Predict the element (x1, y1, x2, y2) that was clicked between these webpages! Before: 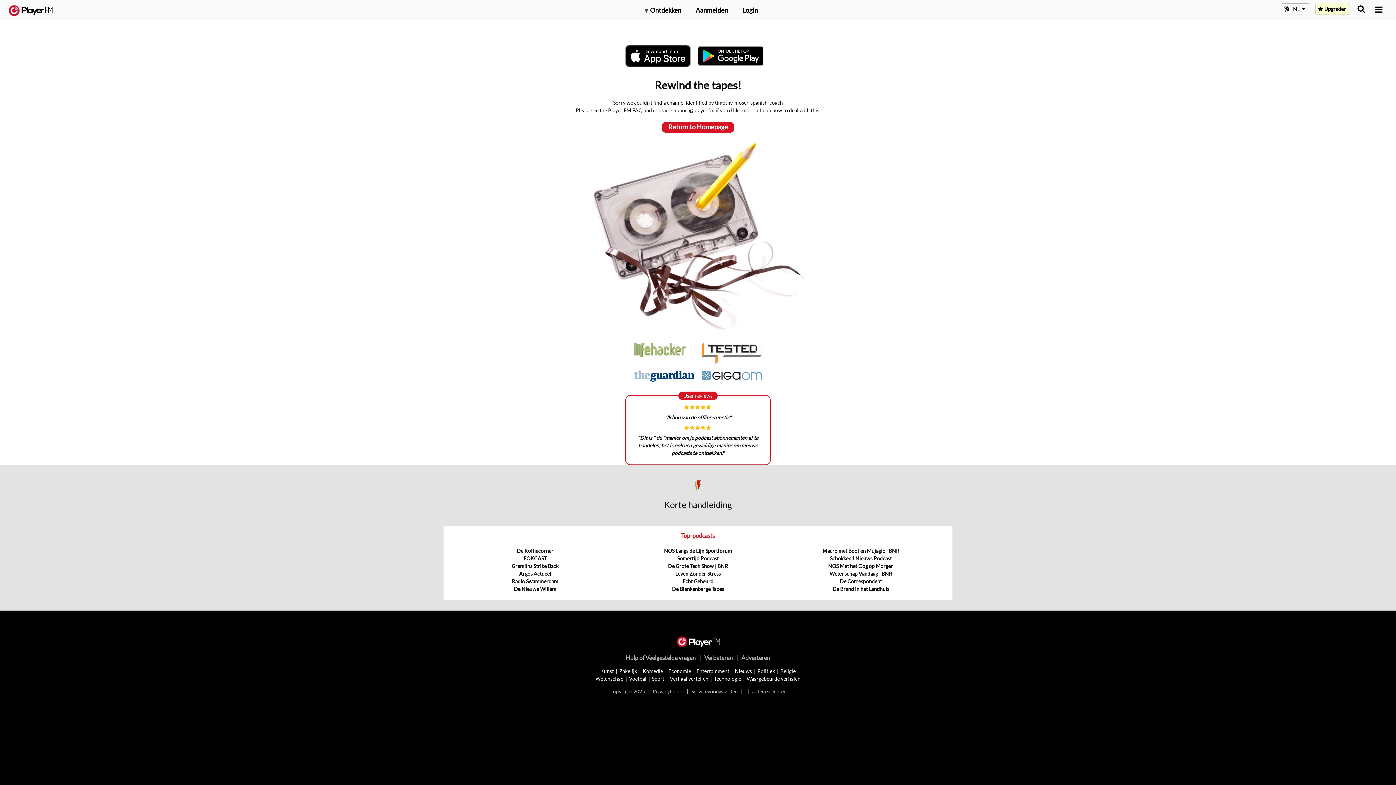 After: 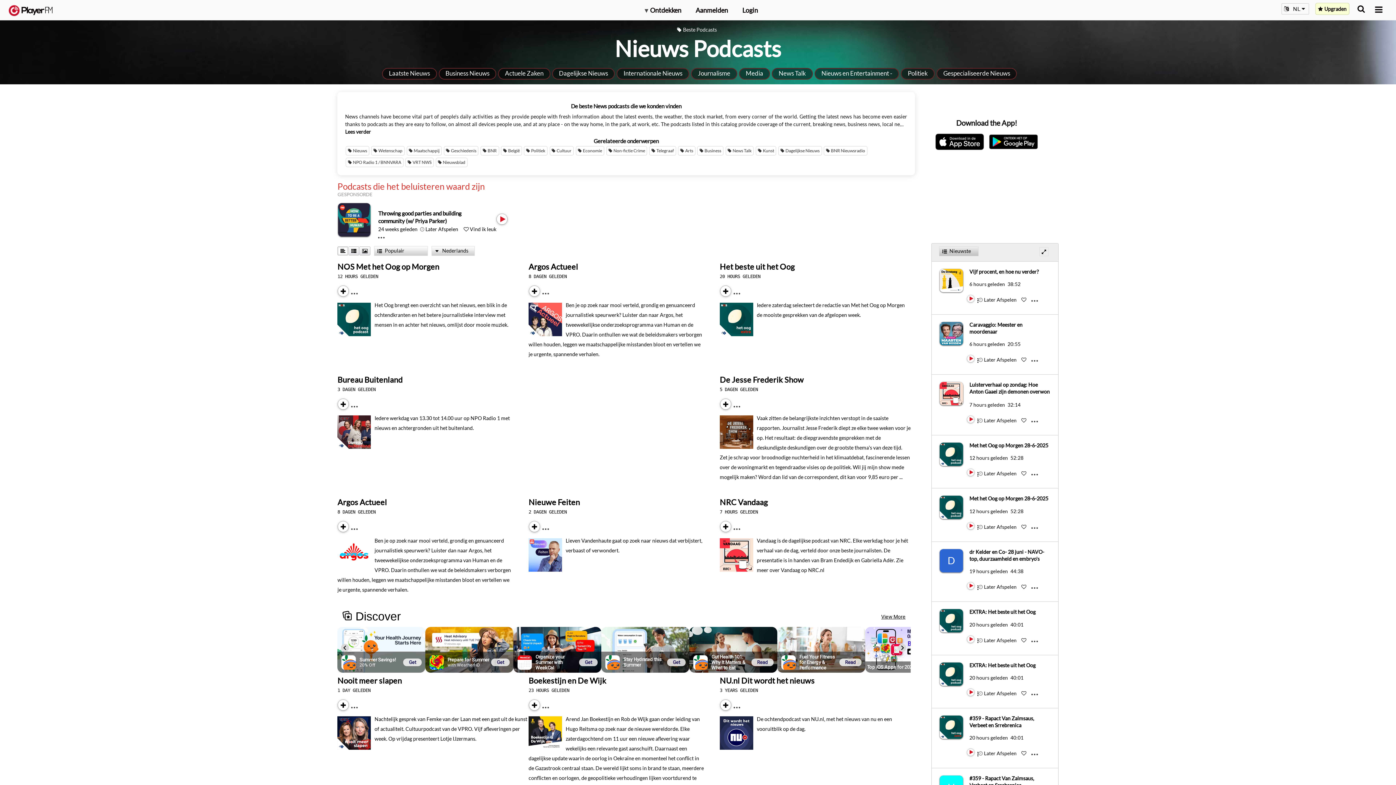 Action: label: Nieuws bbox: (735, 668, 752, 674)